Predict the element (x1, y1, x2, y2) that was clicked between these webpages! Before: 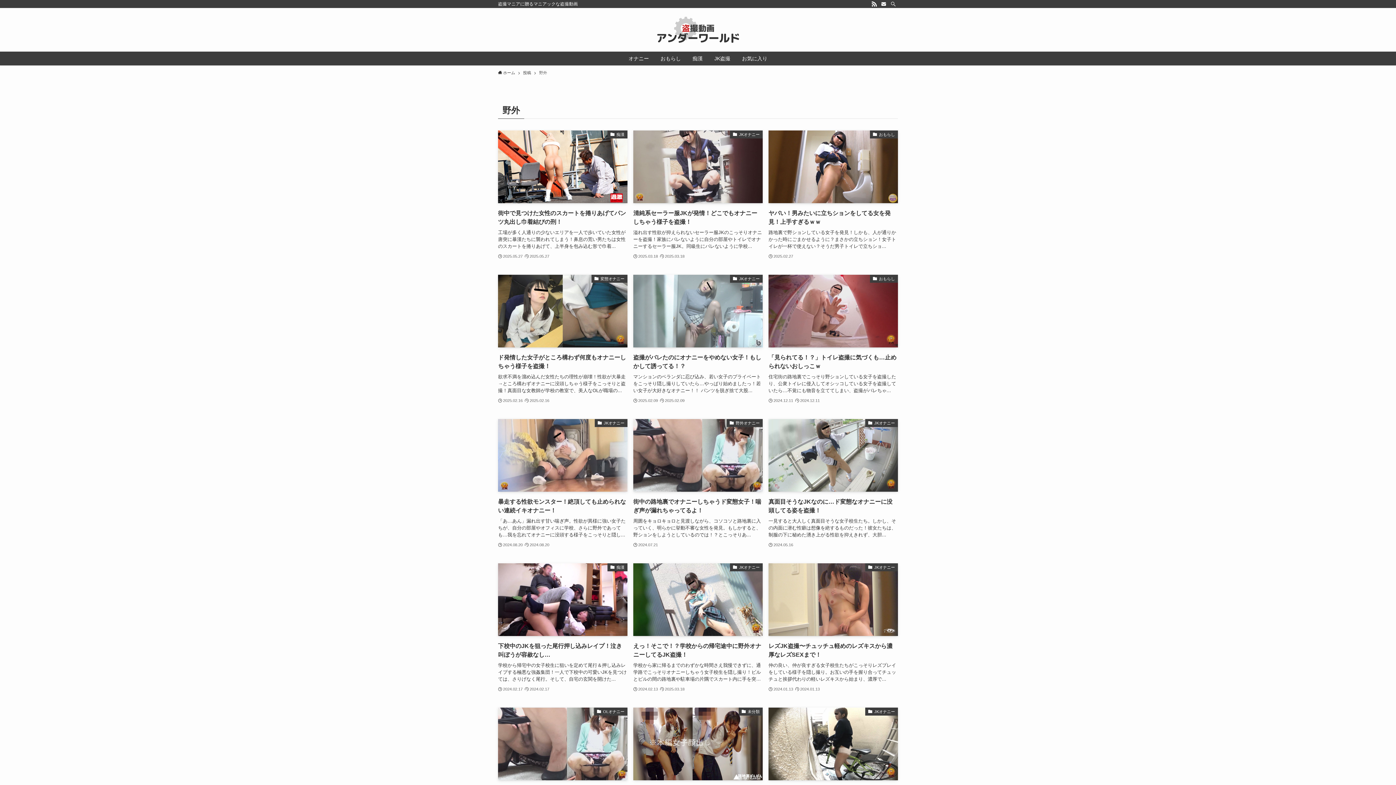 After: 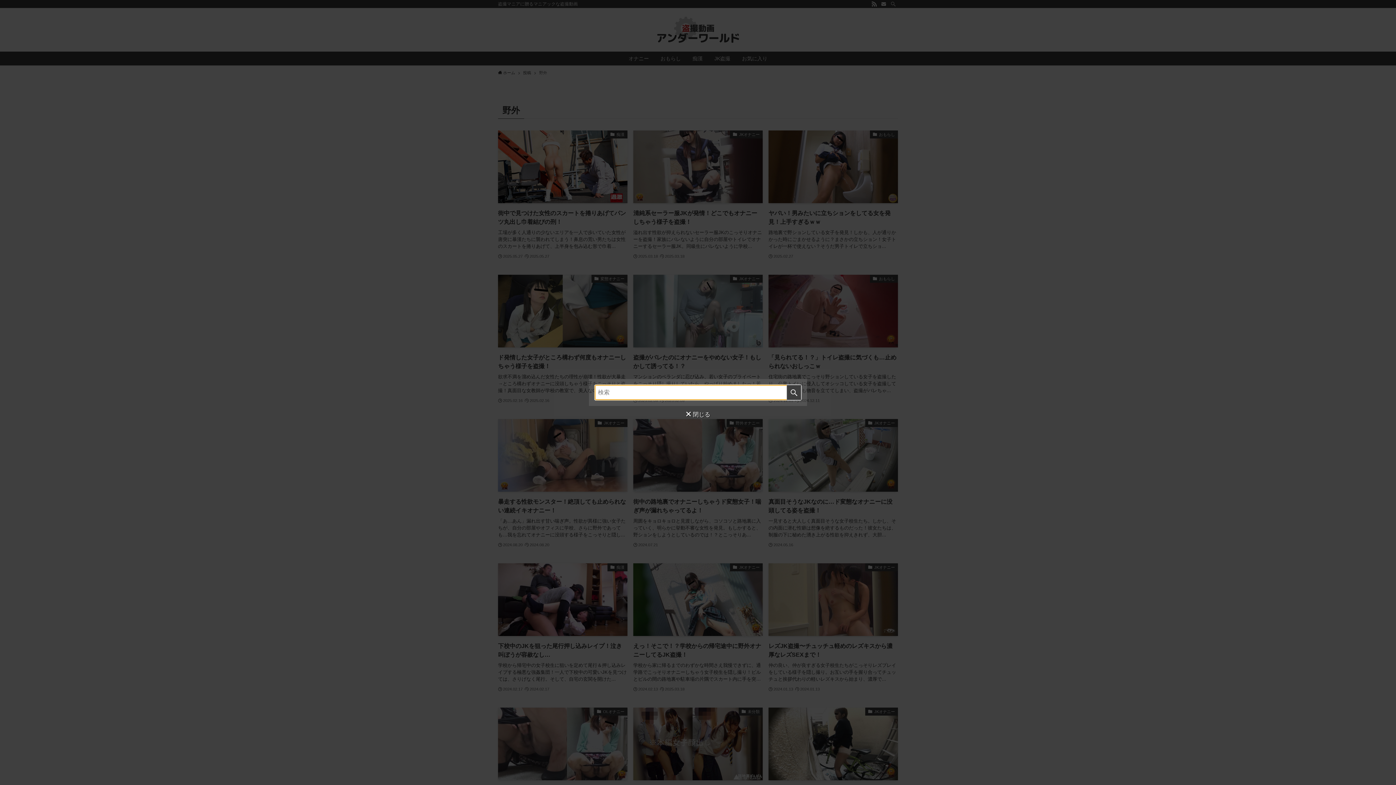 Action: bbox: (888, 0, 898, 8) label: 検索